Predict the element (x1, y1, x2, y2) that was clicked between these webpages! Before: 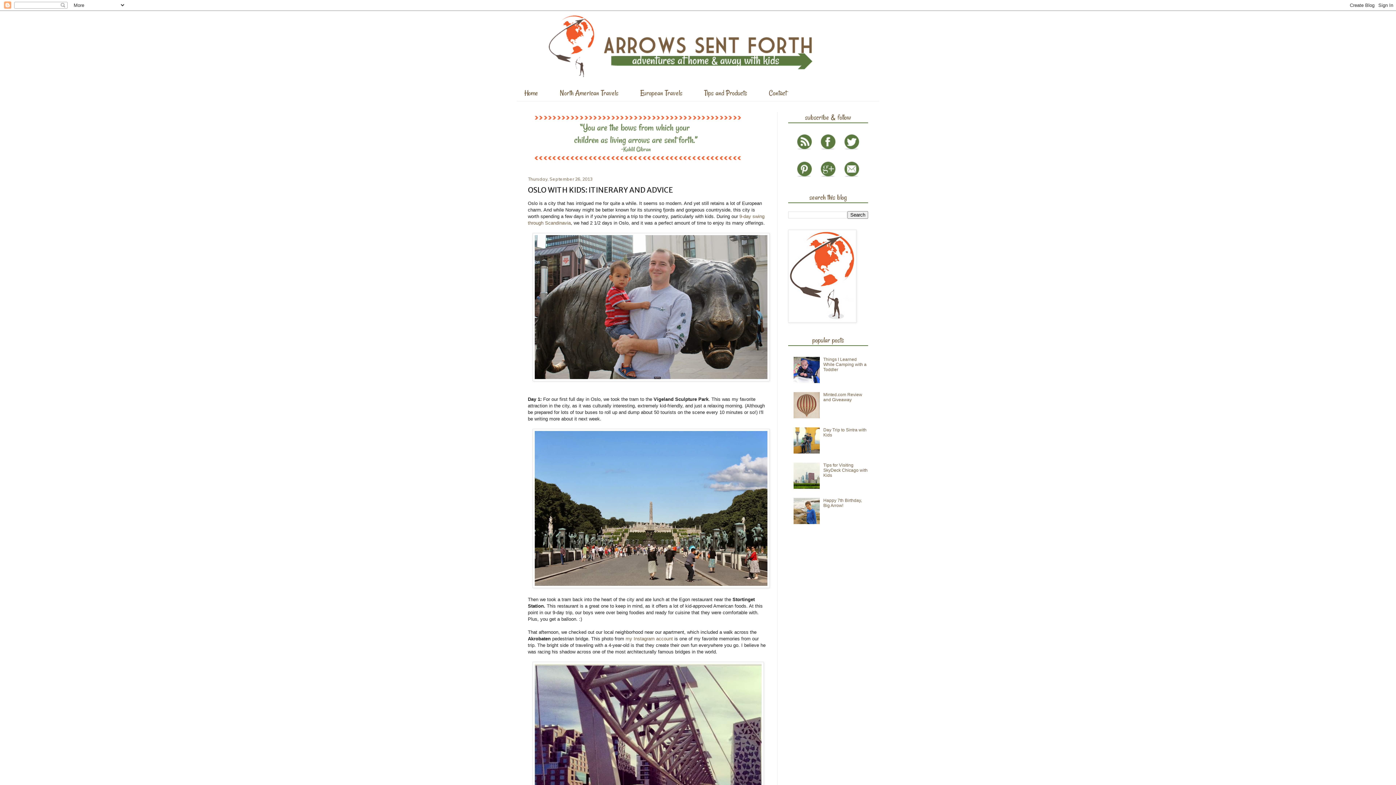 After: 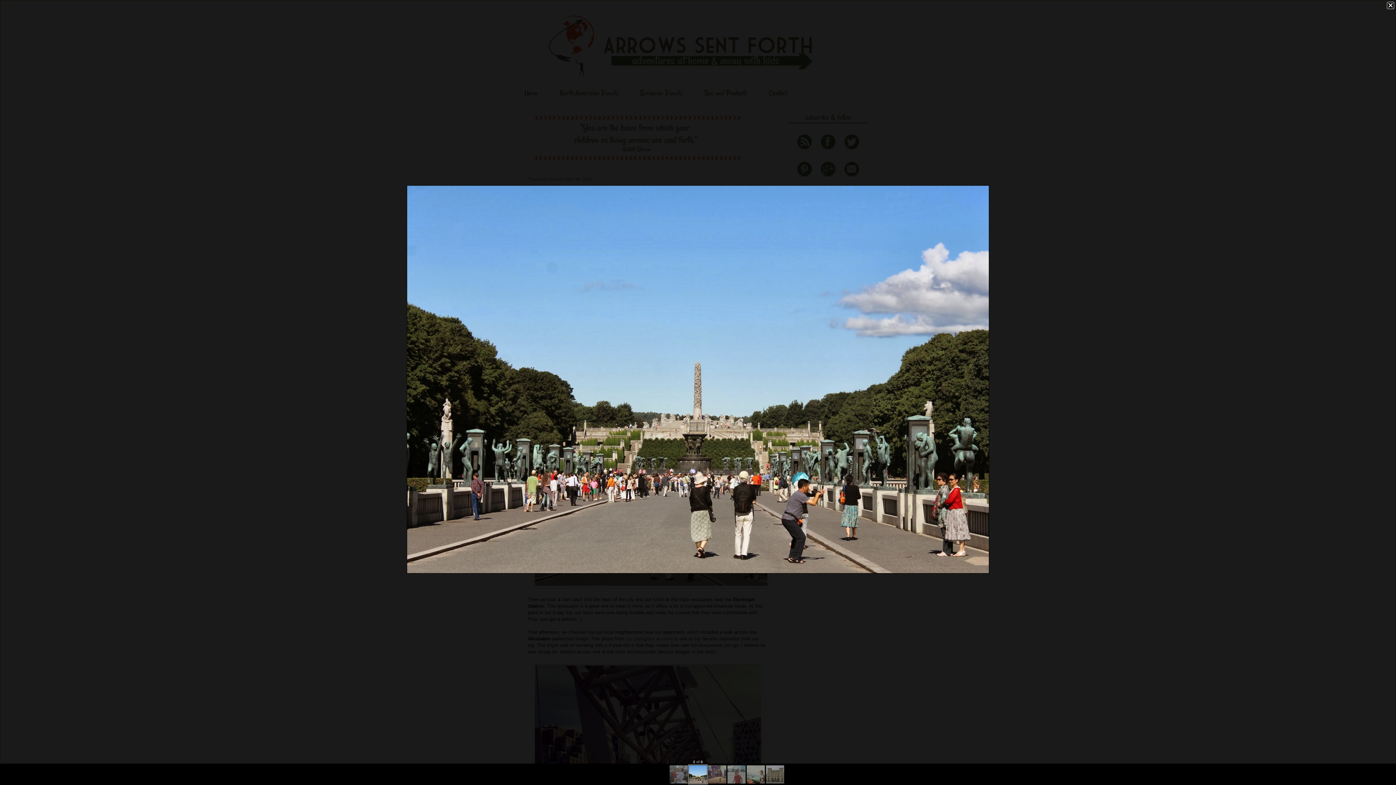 Action: bbox: (532, 584, 769, 589)